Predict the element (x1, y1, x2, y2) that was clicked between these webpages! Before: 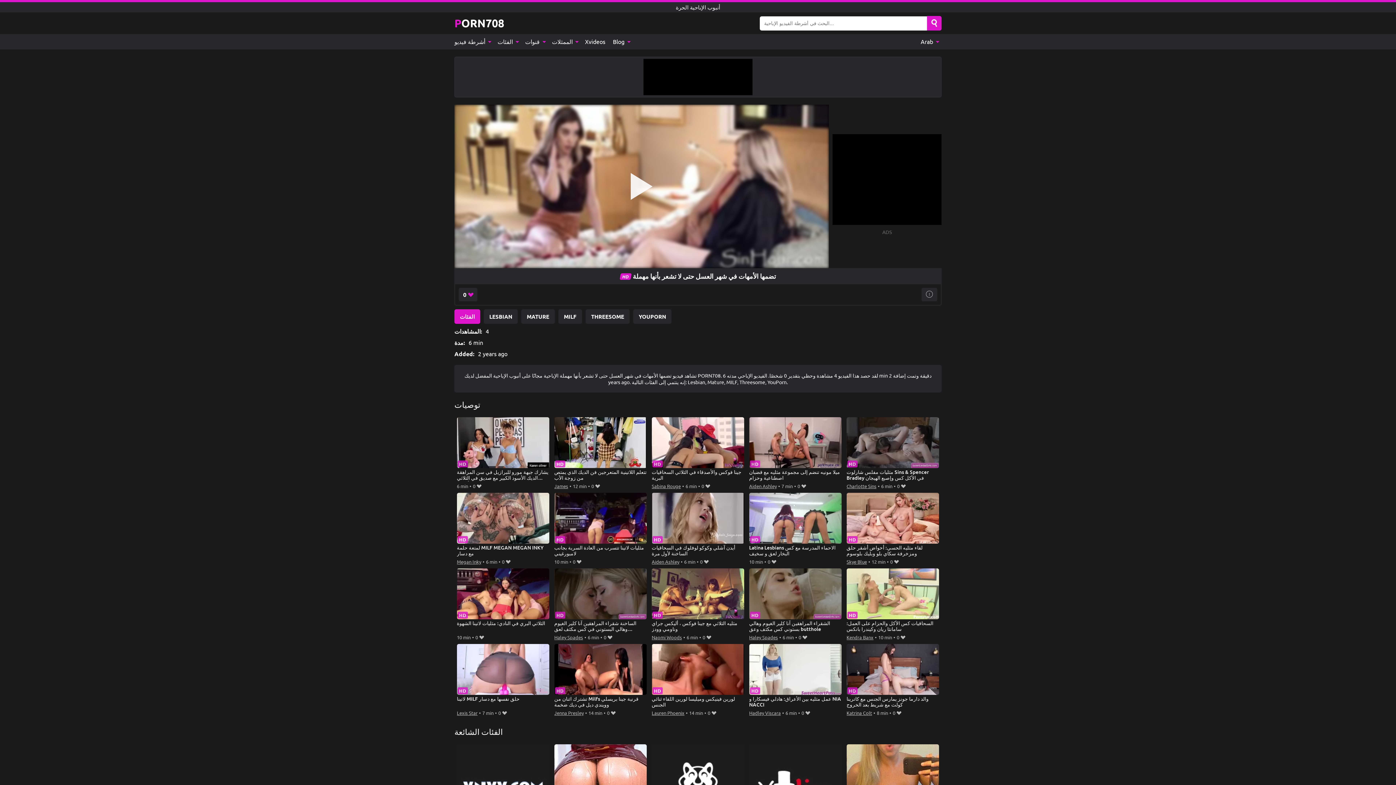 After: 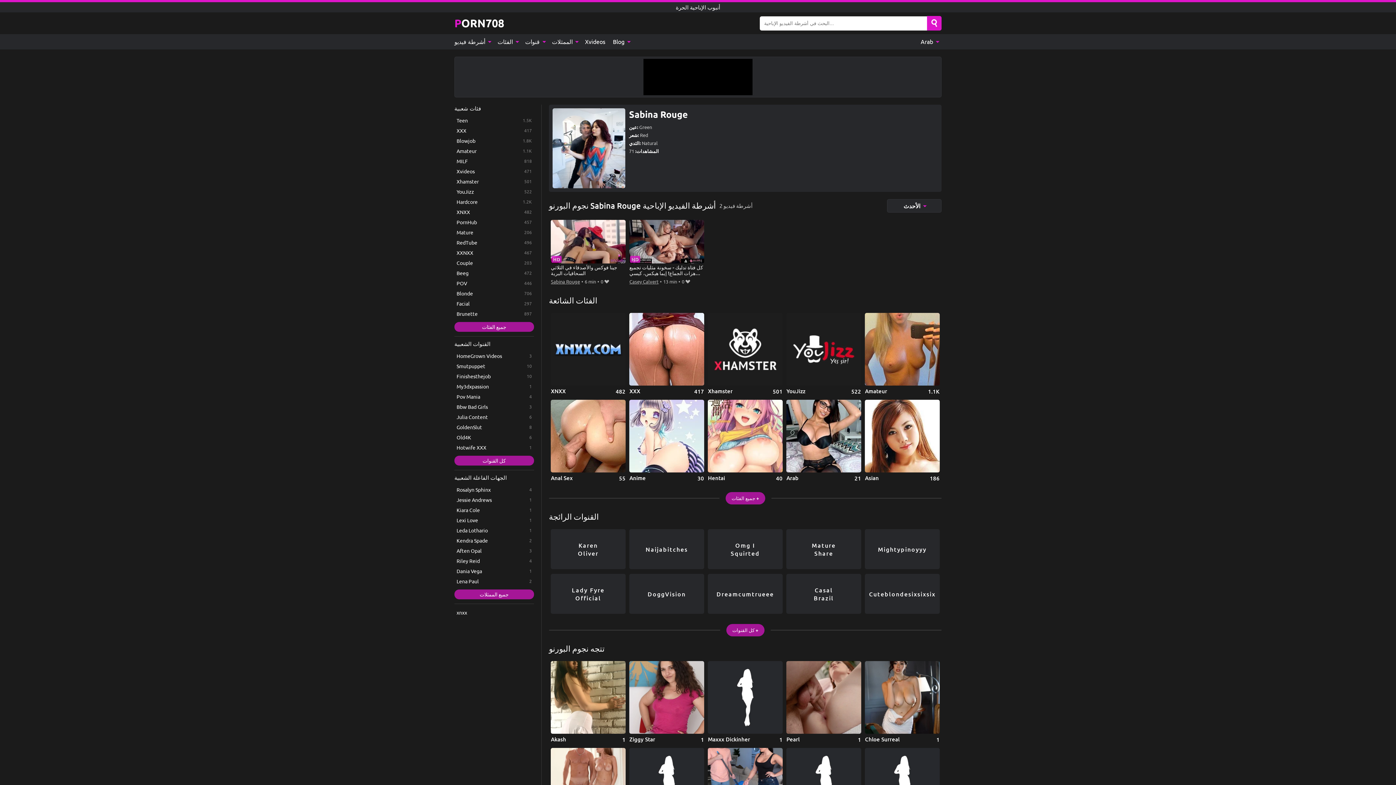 Action: label: Sabina Rouge bbox: (651, 482, 680, 490)